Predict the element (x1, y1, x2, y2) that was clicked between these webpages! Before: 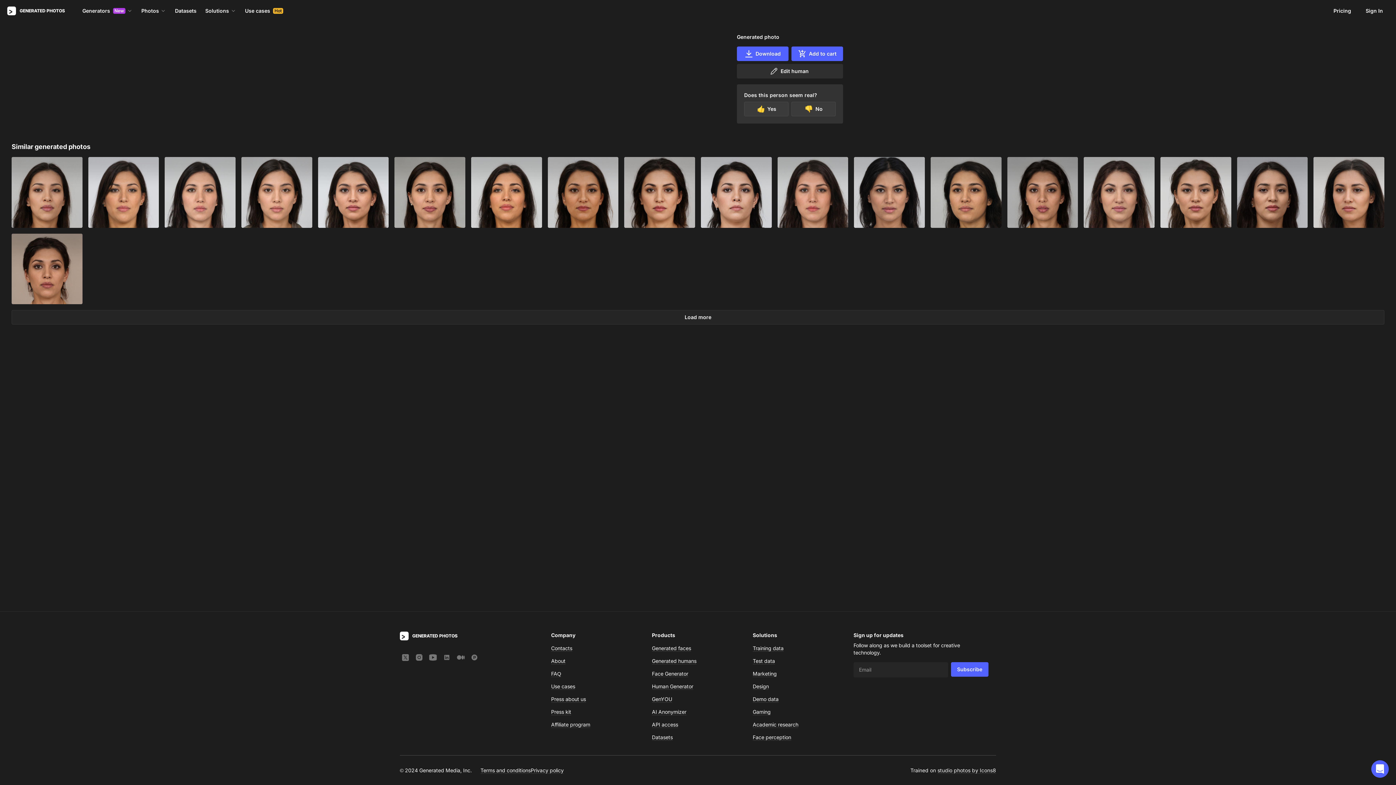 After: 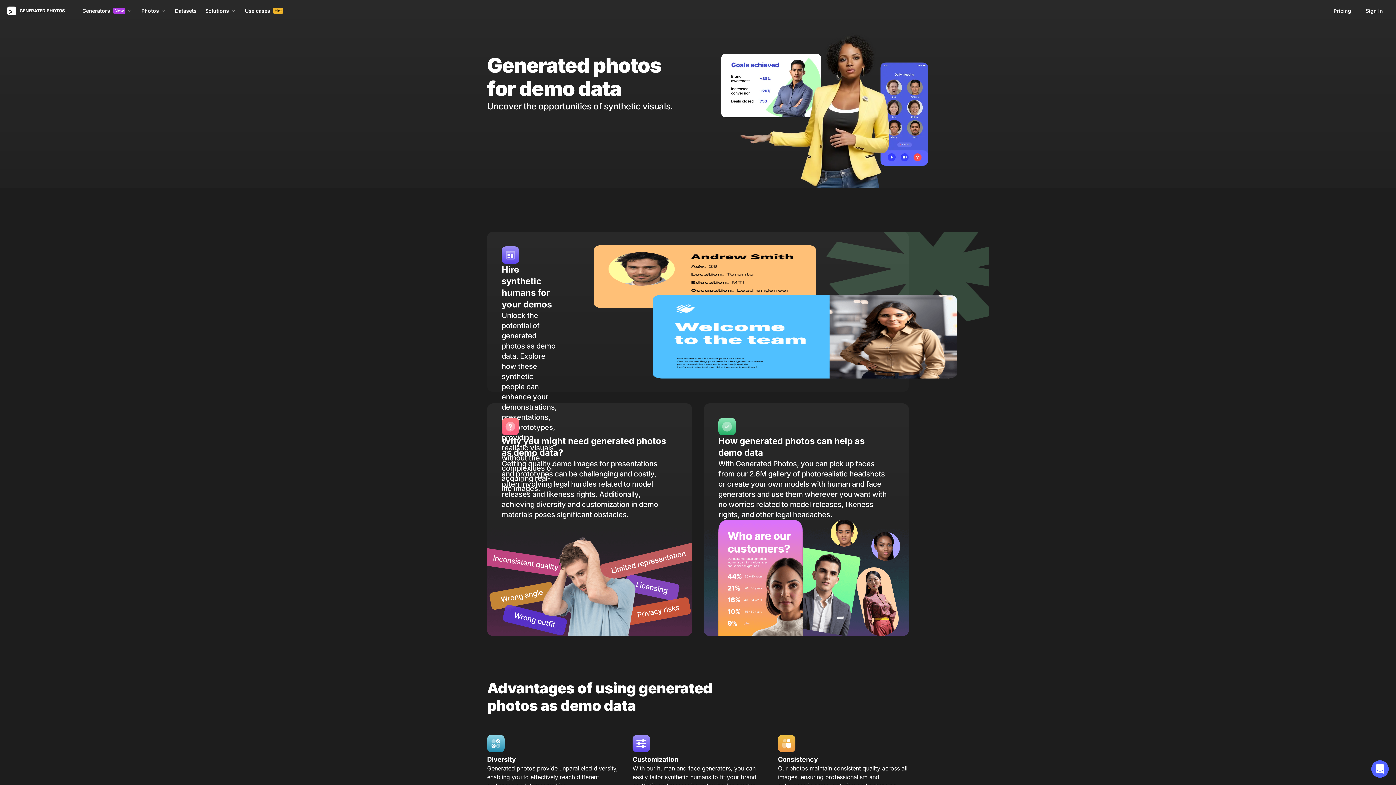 Action: bbox: (752, 696, 778, 702) label: Demo data